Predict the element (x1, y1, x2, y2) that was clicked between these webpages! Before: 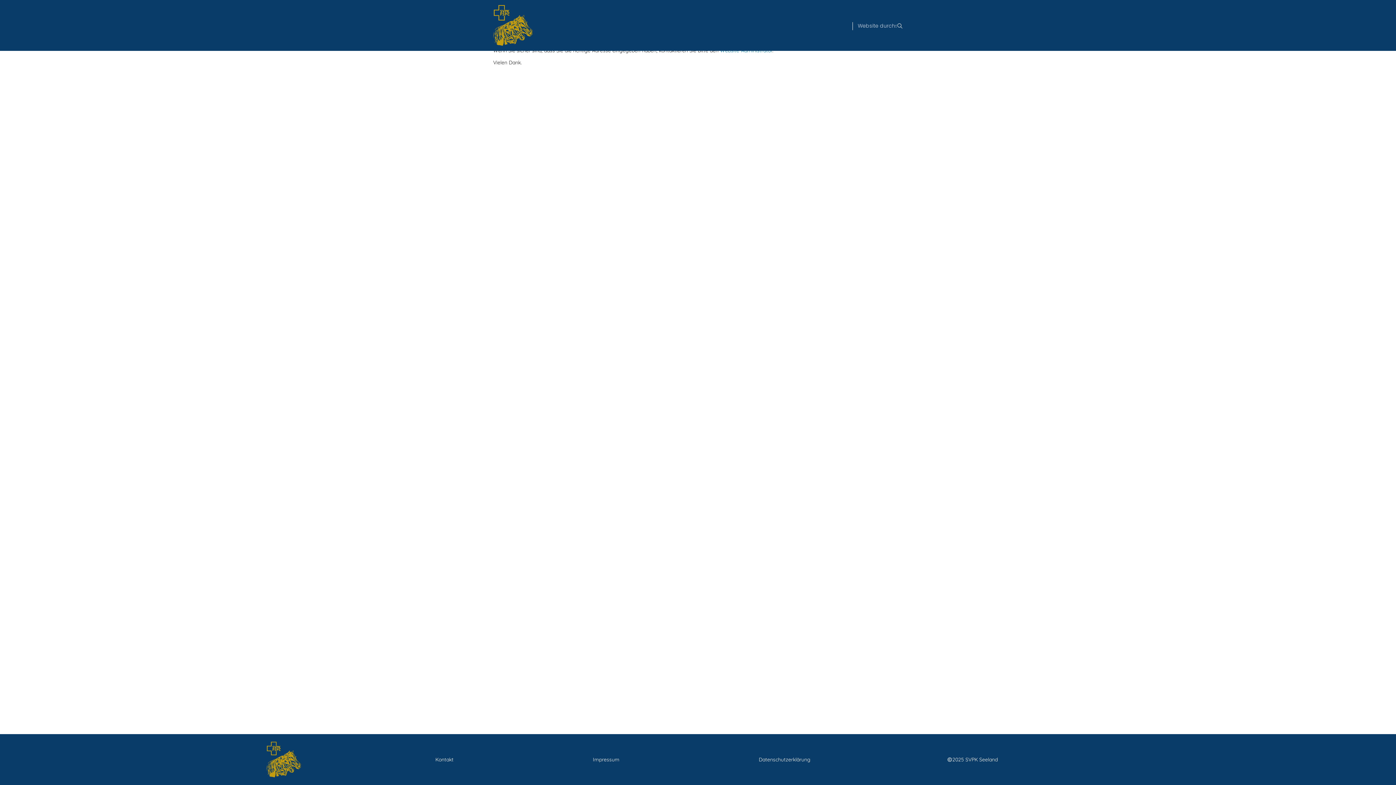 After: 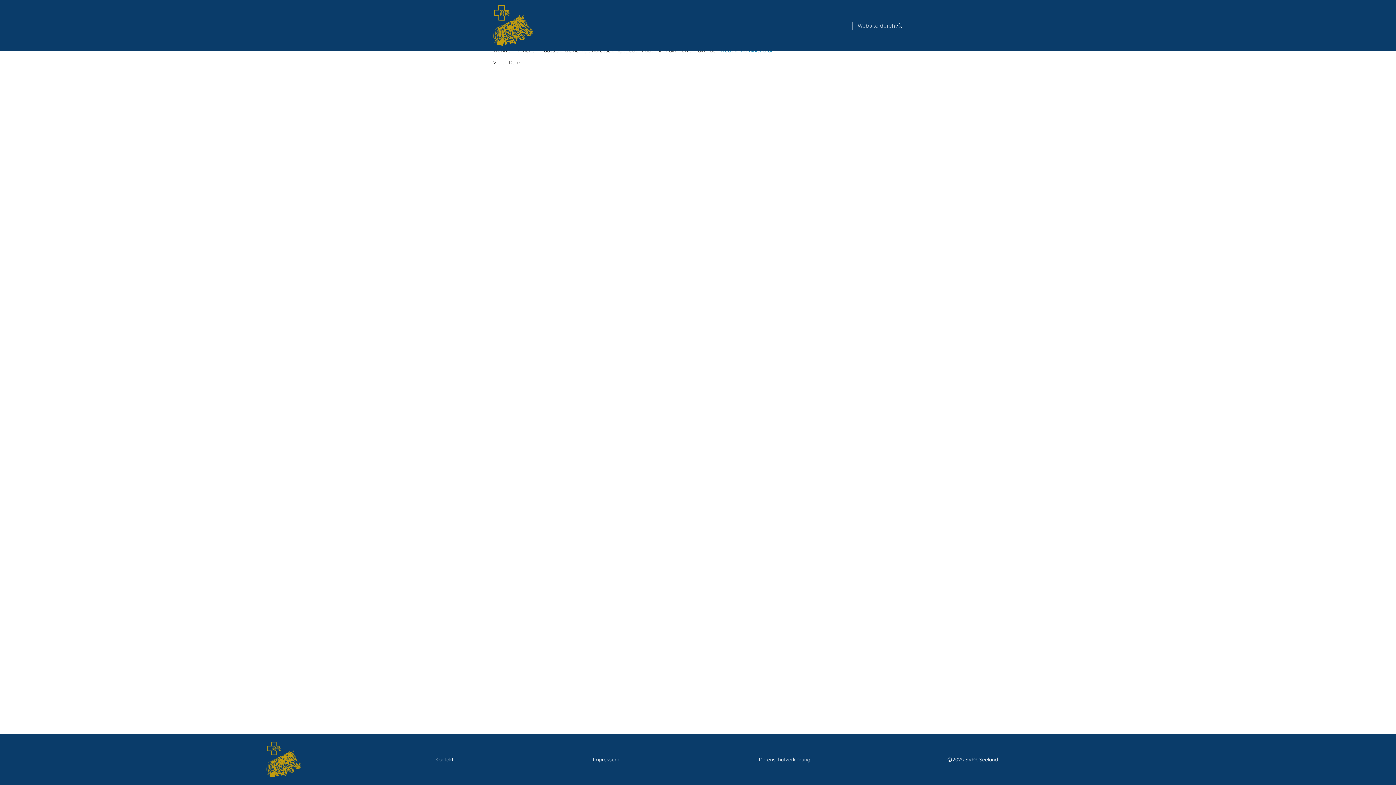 Action: label: Datenschutzerklärung bbox: (759, 756, 810, 763)